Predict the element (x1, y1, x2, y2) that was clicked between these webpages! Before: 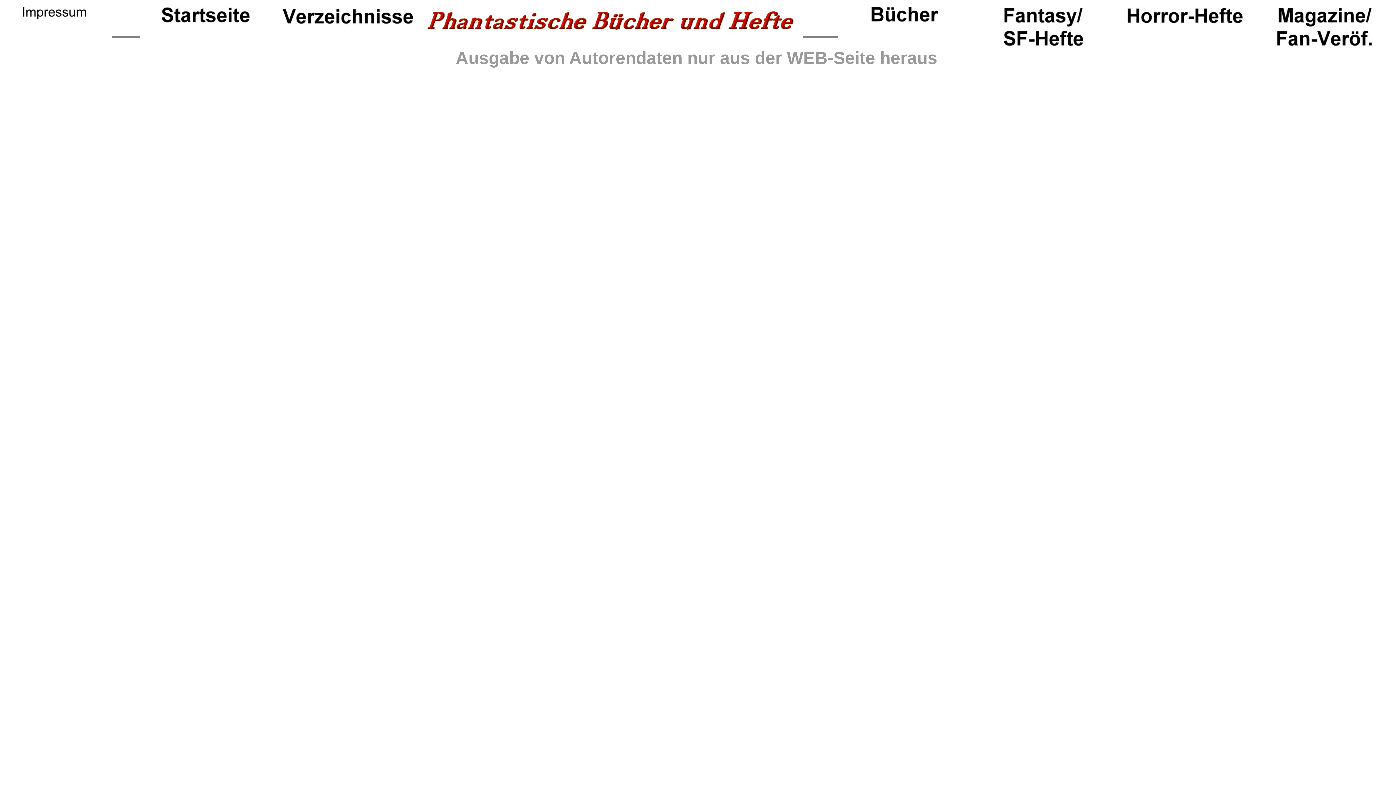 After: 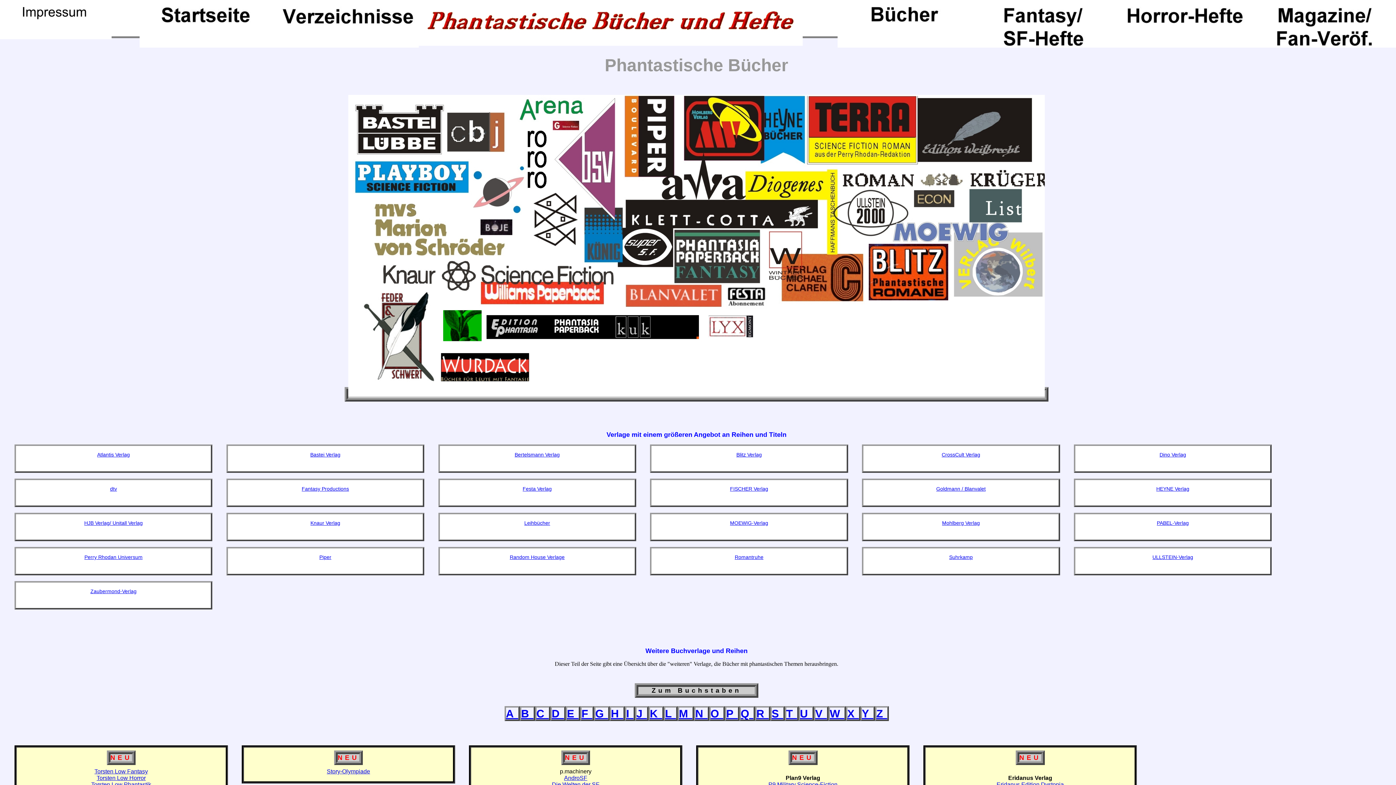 Action: bbox: (837, 42, 977, 48)